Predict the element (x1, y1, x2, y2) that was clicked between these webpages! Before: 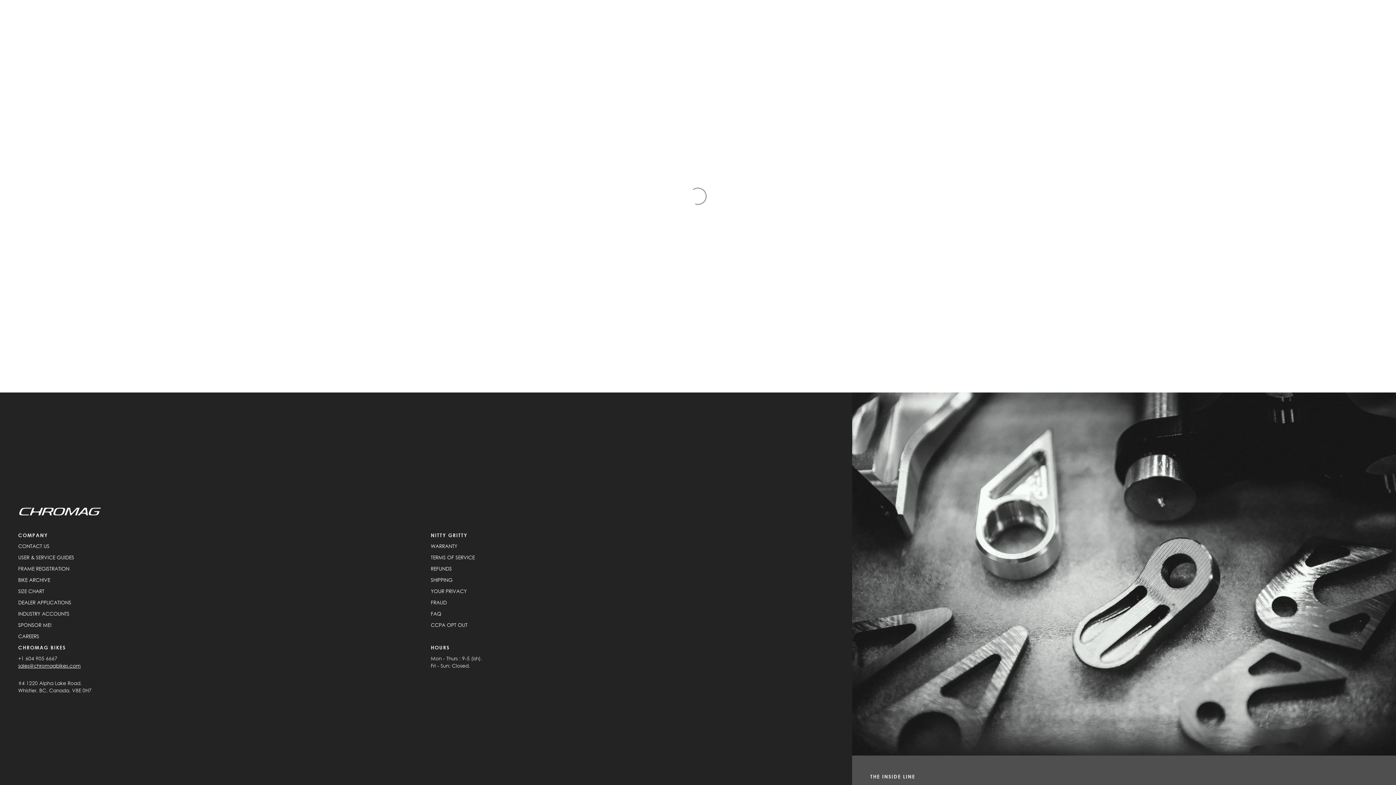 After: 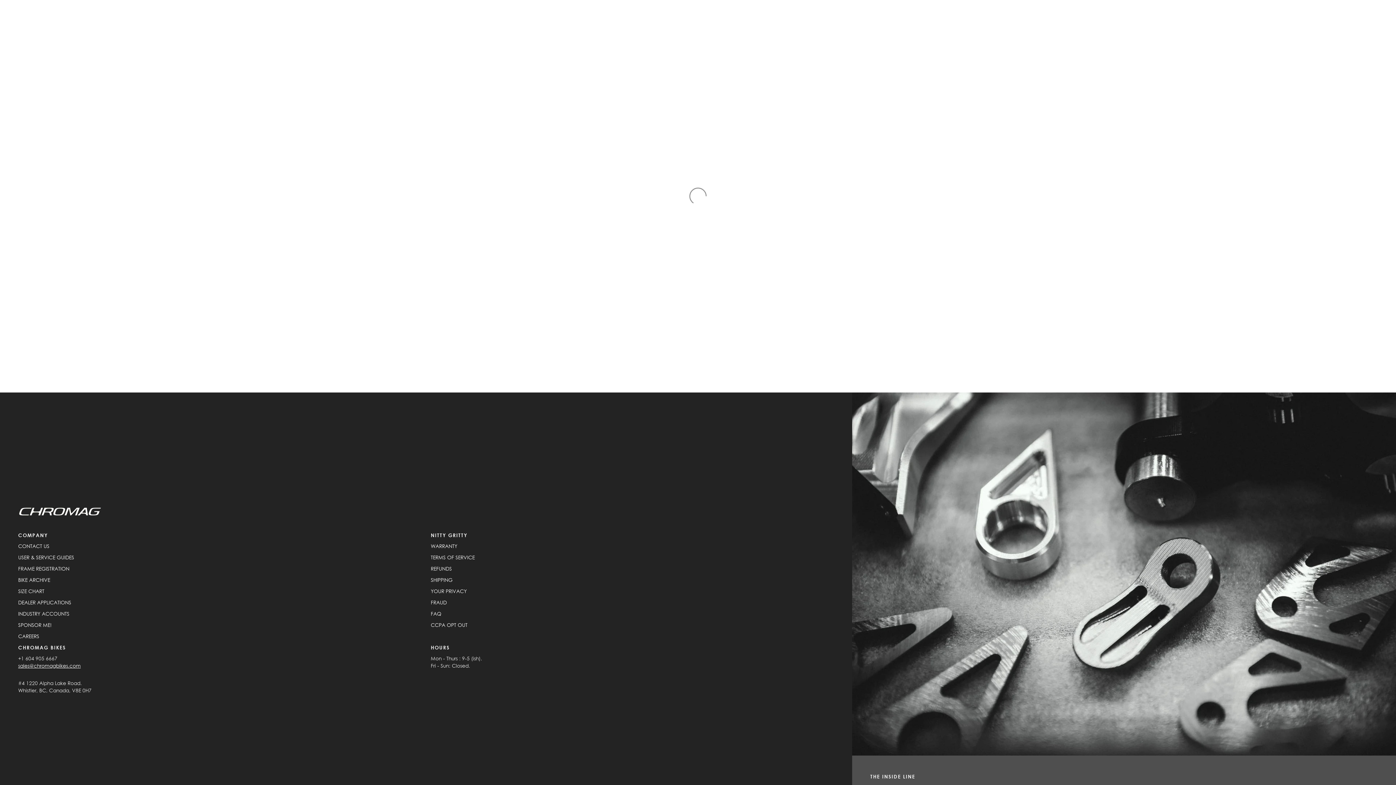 Action: bbox: (18, 565, 69, 572) label: FRAME REGISTRATION